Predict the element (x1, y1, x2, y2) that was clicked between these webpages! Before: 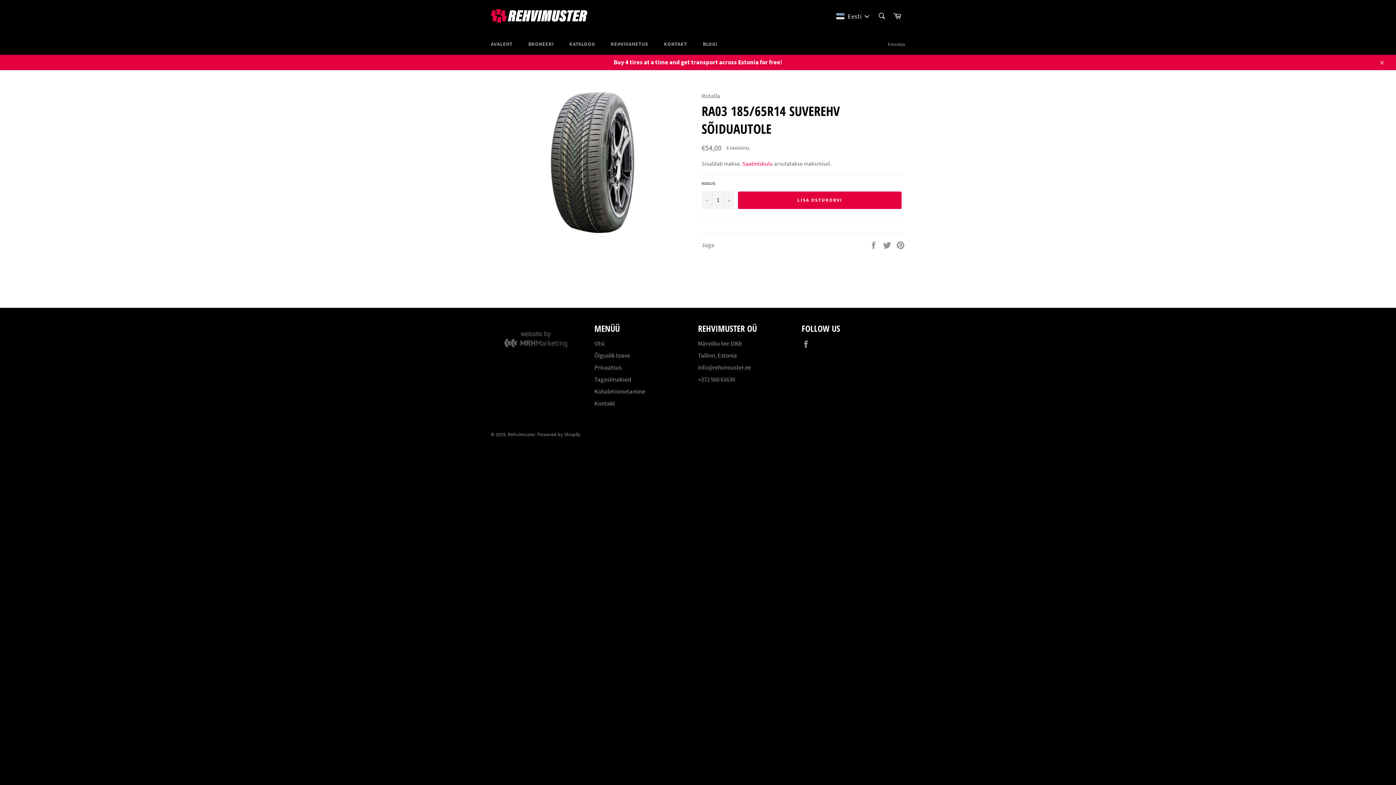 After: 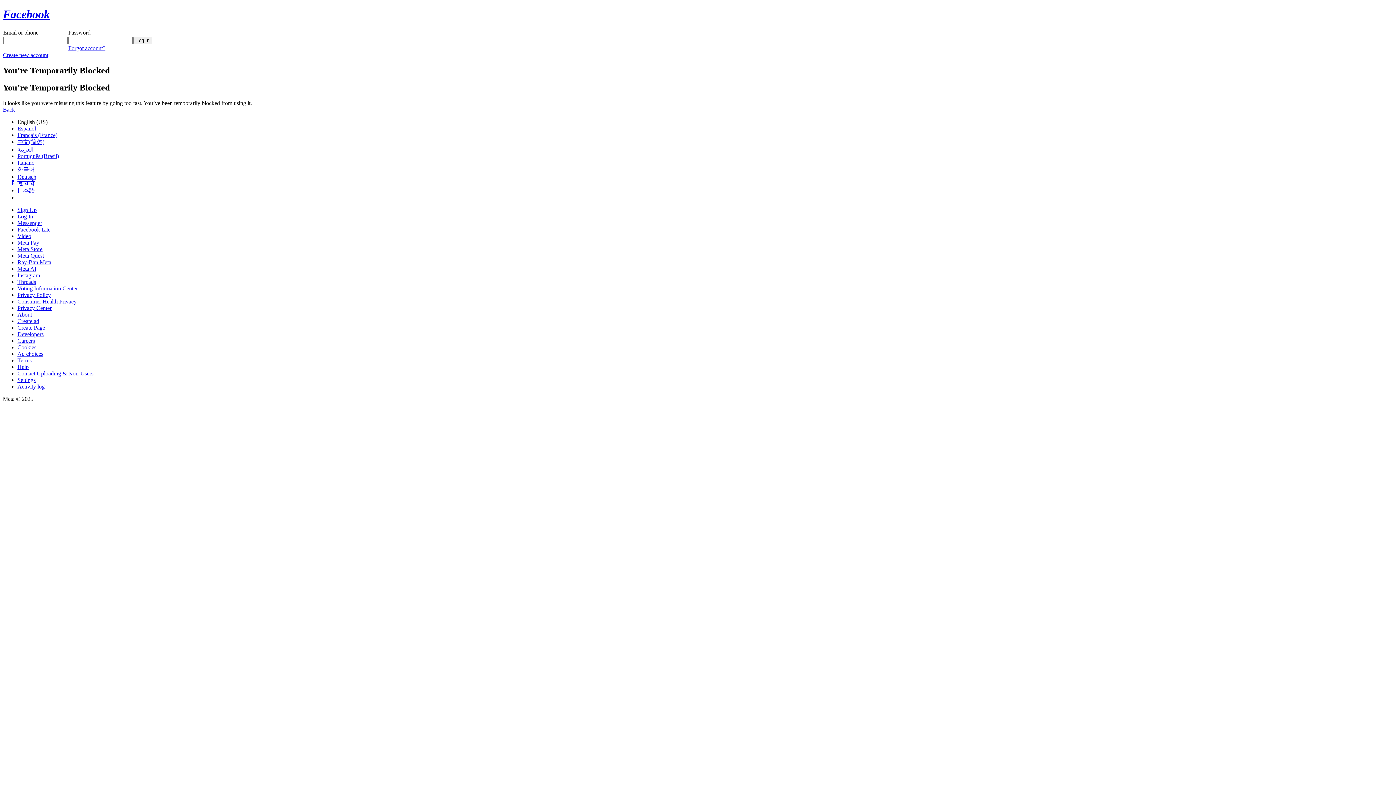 Action: label: Facebook bbox: (801, 339, 814, 348)